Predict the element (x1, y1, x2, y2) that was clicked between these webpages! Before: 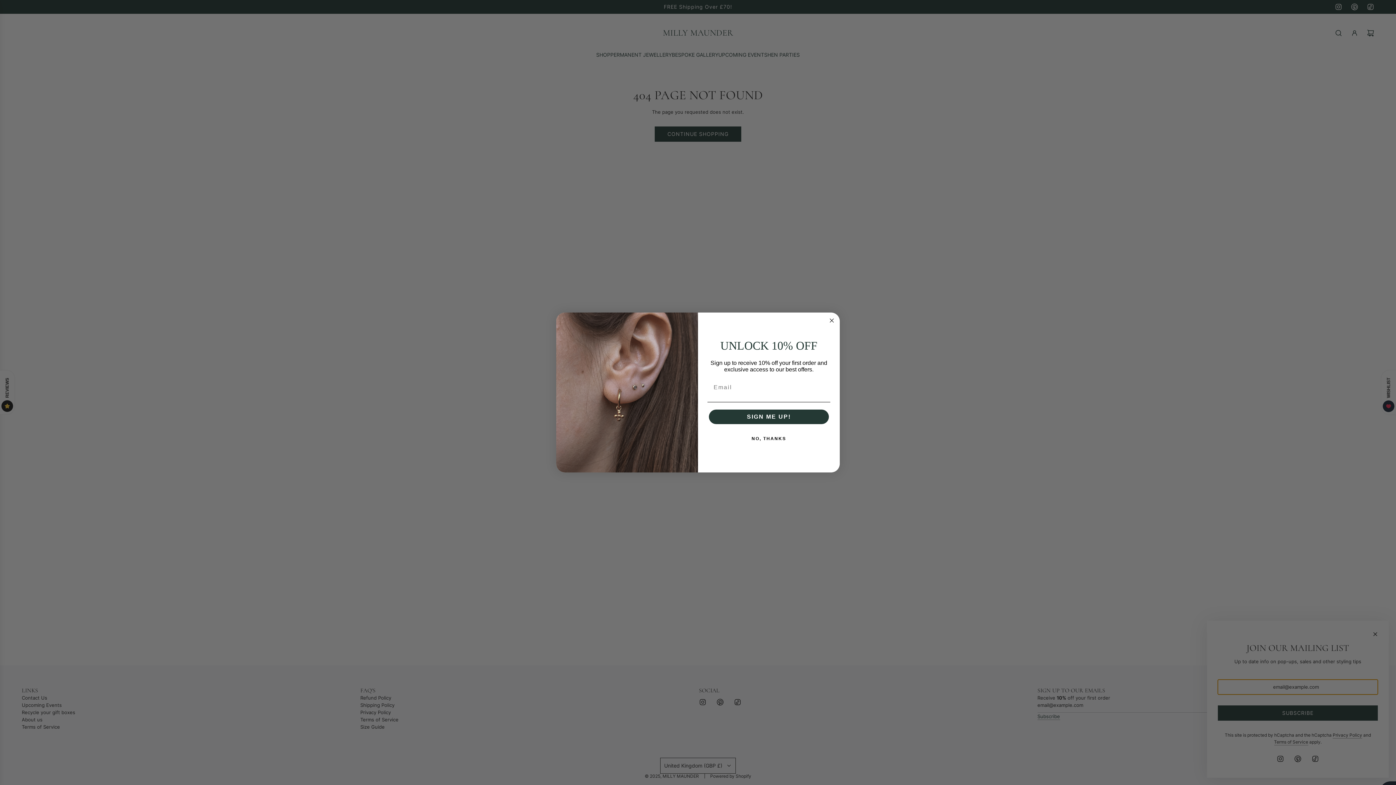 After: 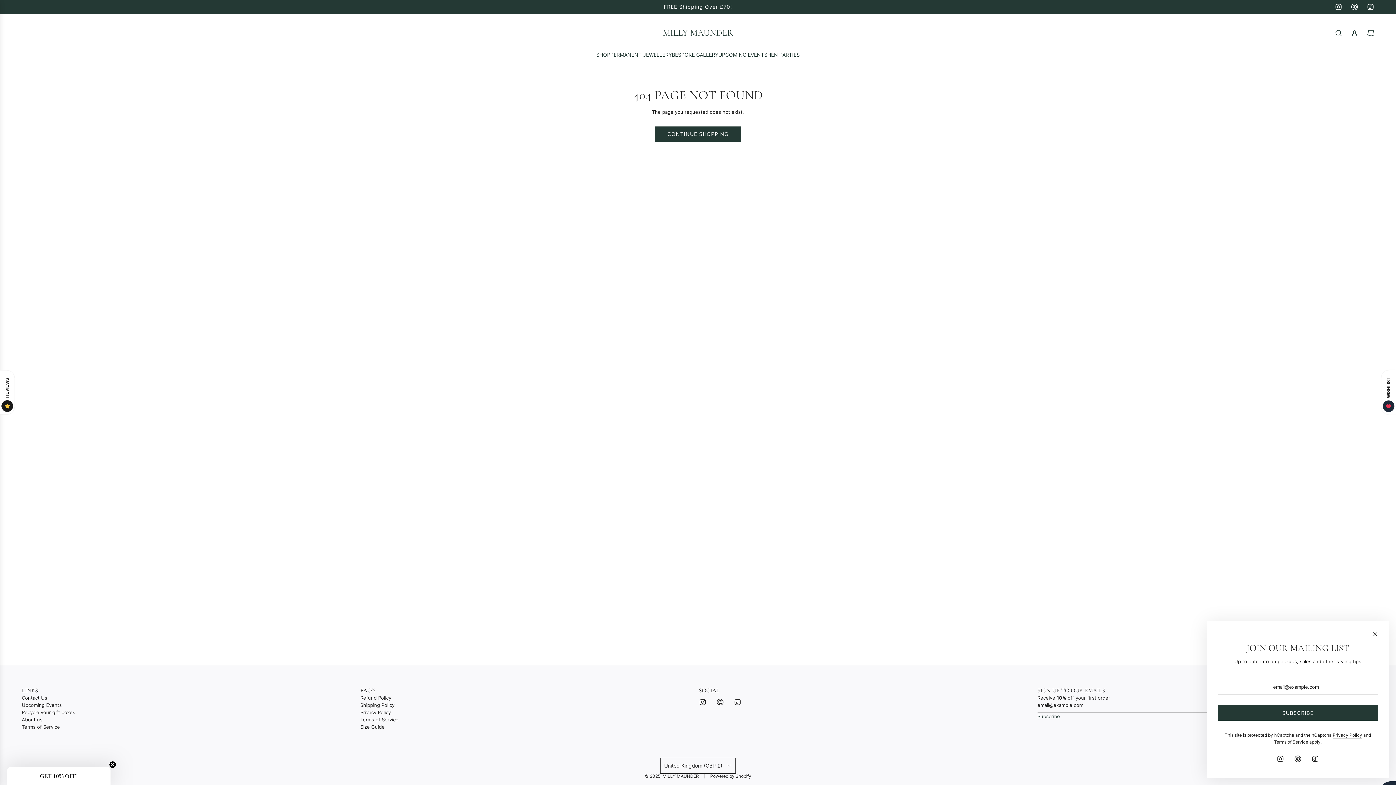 Action: label: Close dialog bbox: (827, 316, 836, 325)